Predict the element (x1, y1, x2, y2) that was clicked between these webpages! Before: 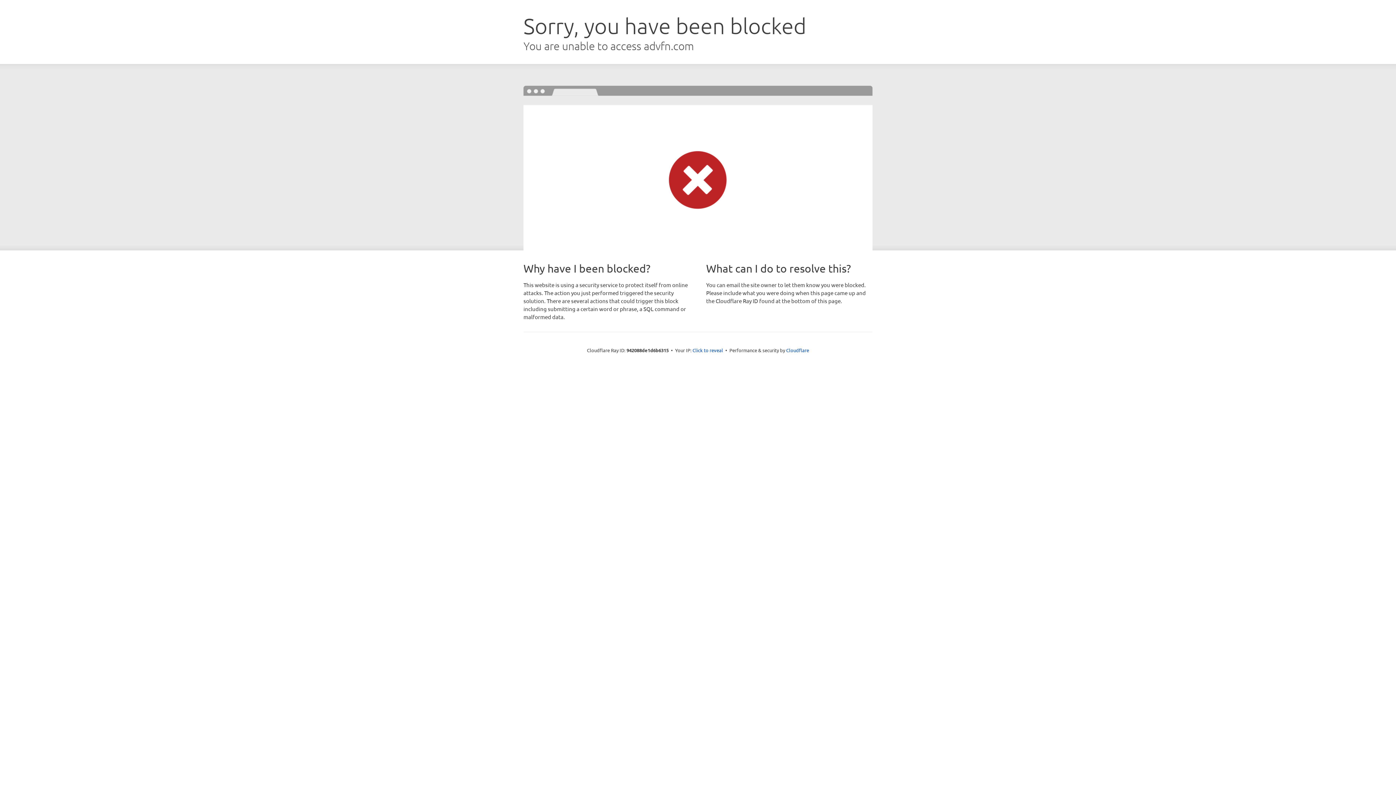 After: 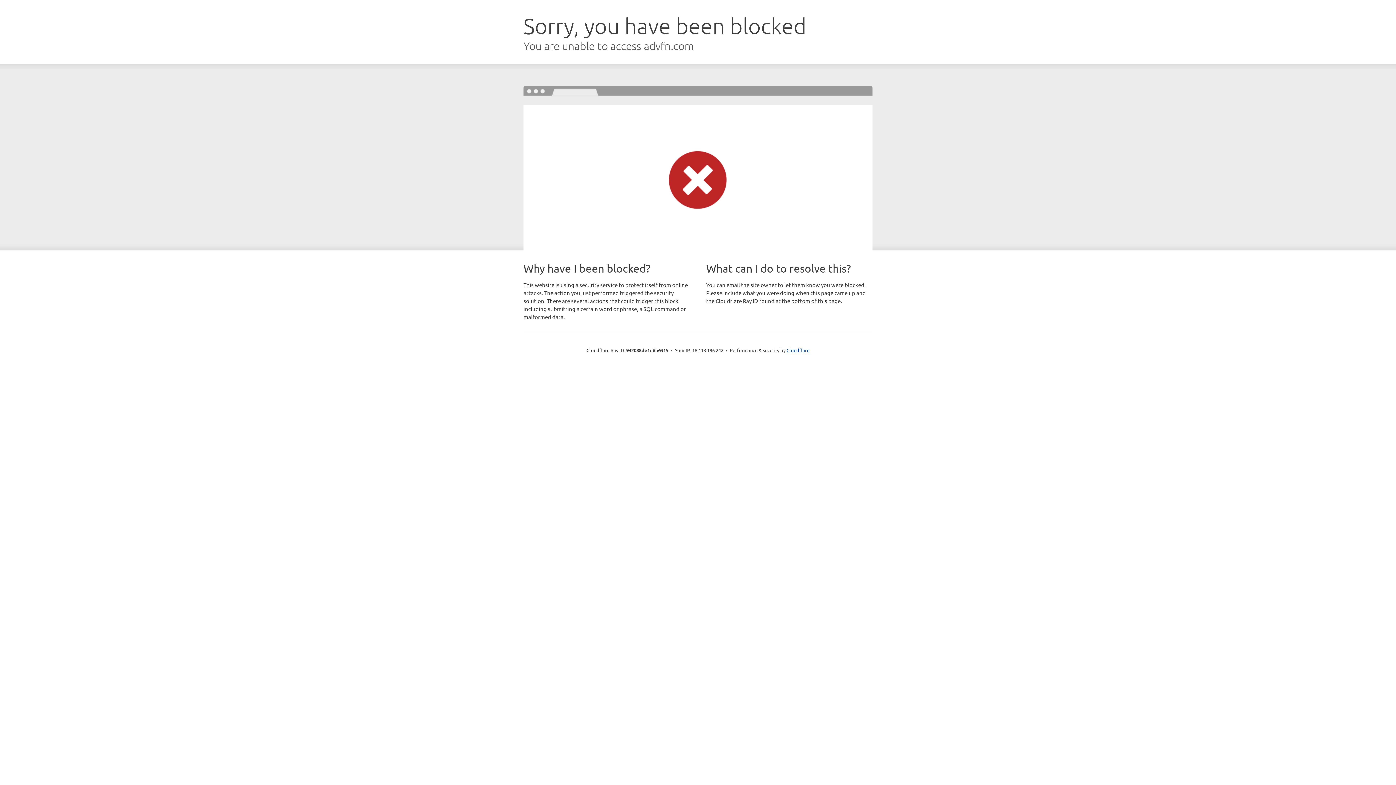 Action: label: Click to reveal bbox: (692, 346, 723, 353)